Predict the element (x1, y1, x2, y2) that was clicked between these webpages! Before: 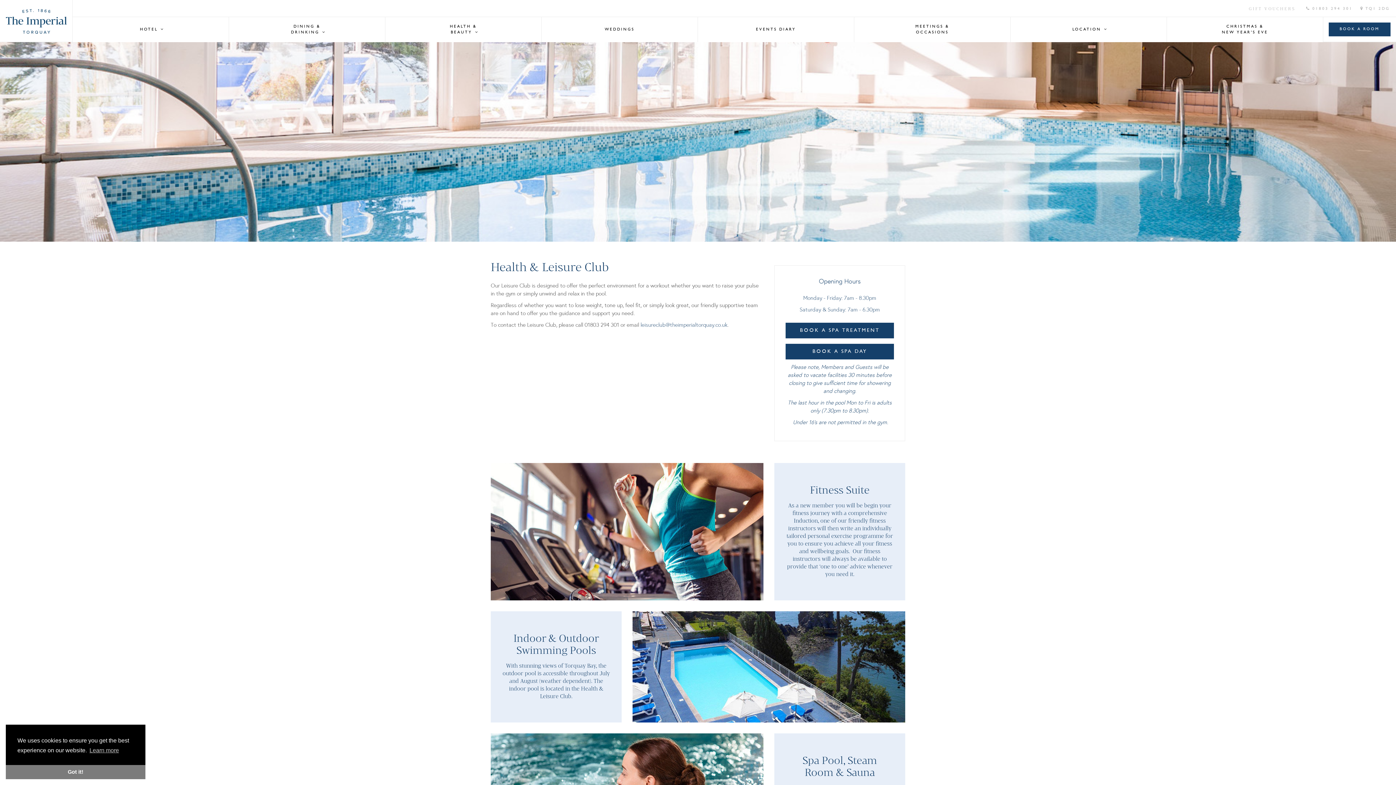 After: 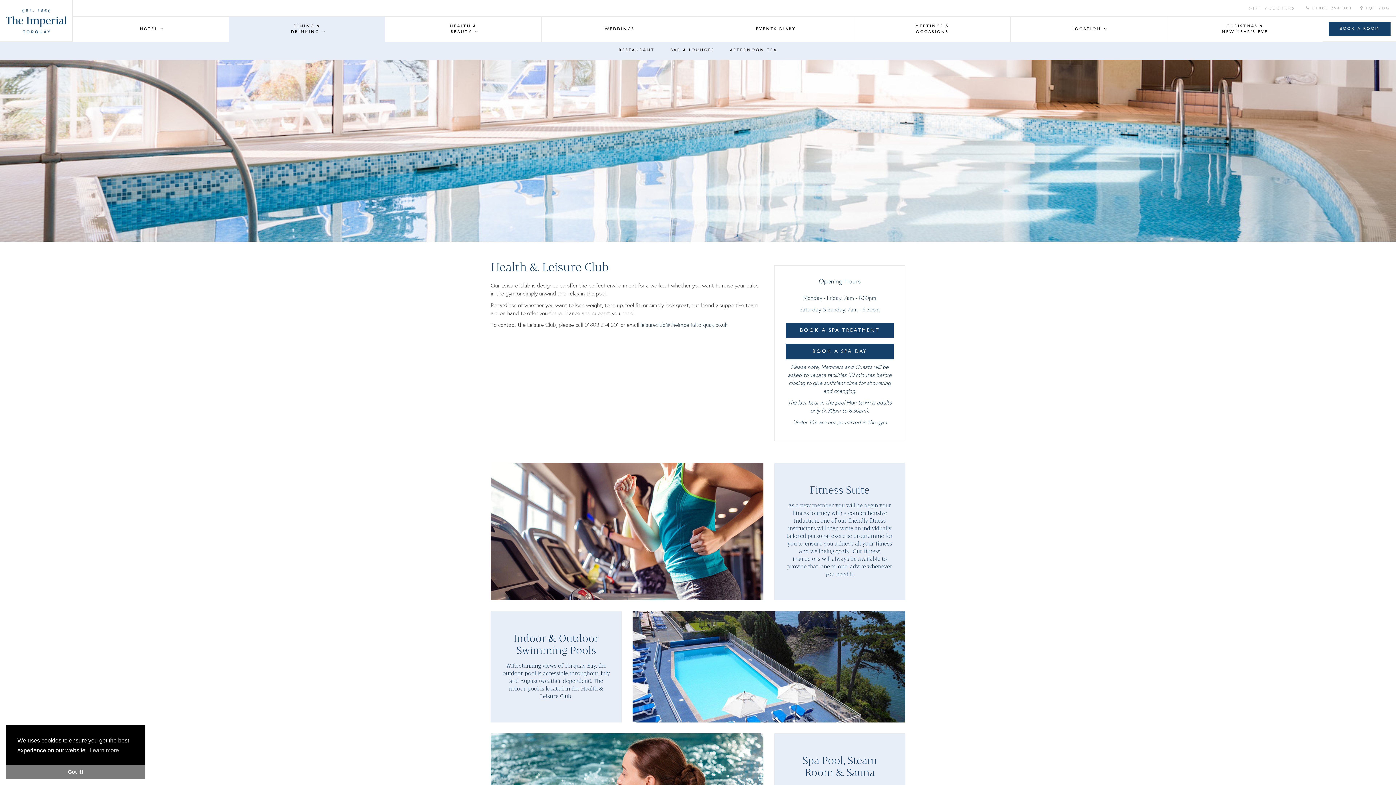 Action: bbox: (229, 17, 385, 42) label: DINING &
DRINKING